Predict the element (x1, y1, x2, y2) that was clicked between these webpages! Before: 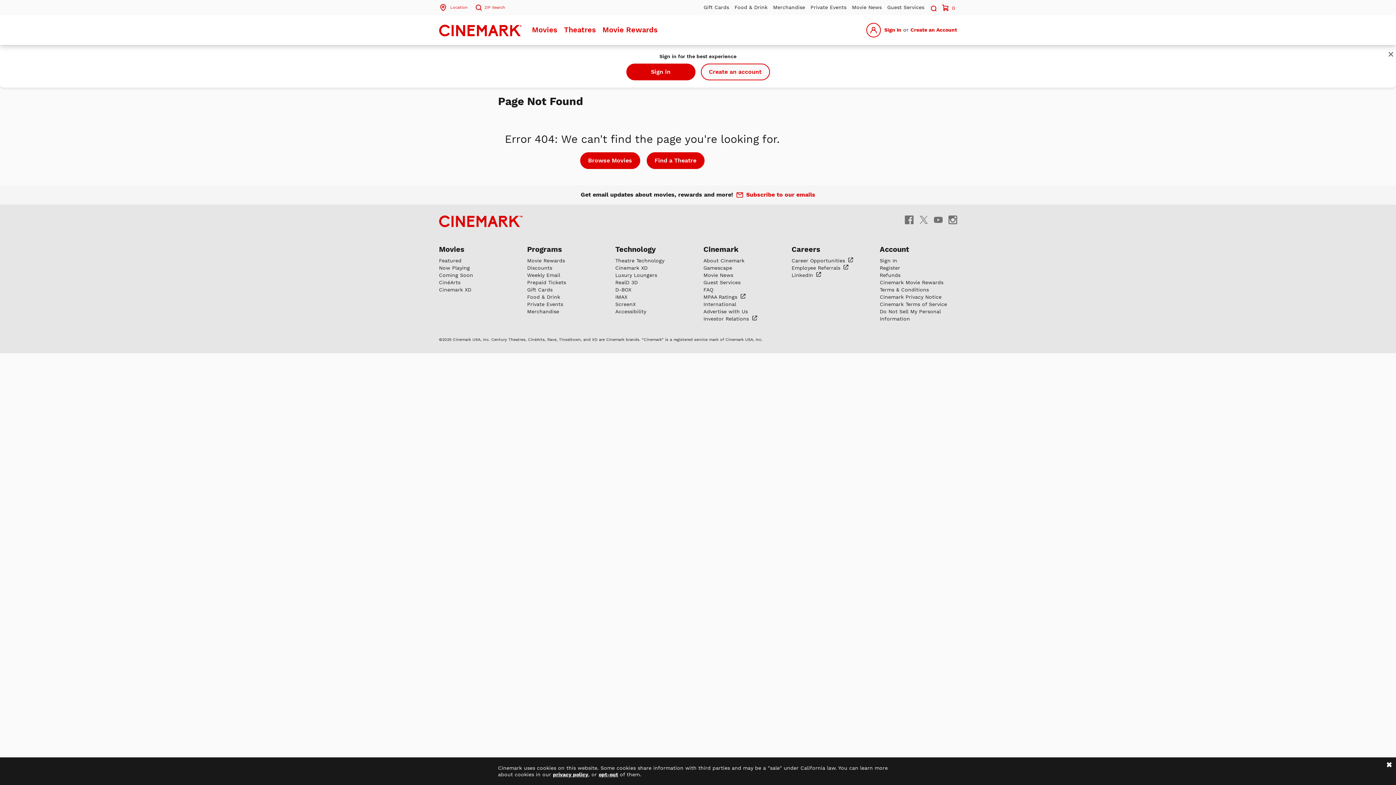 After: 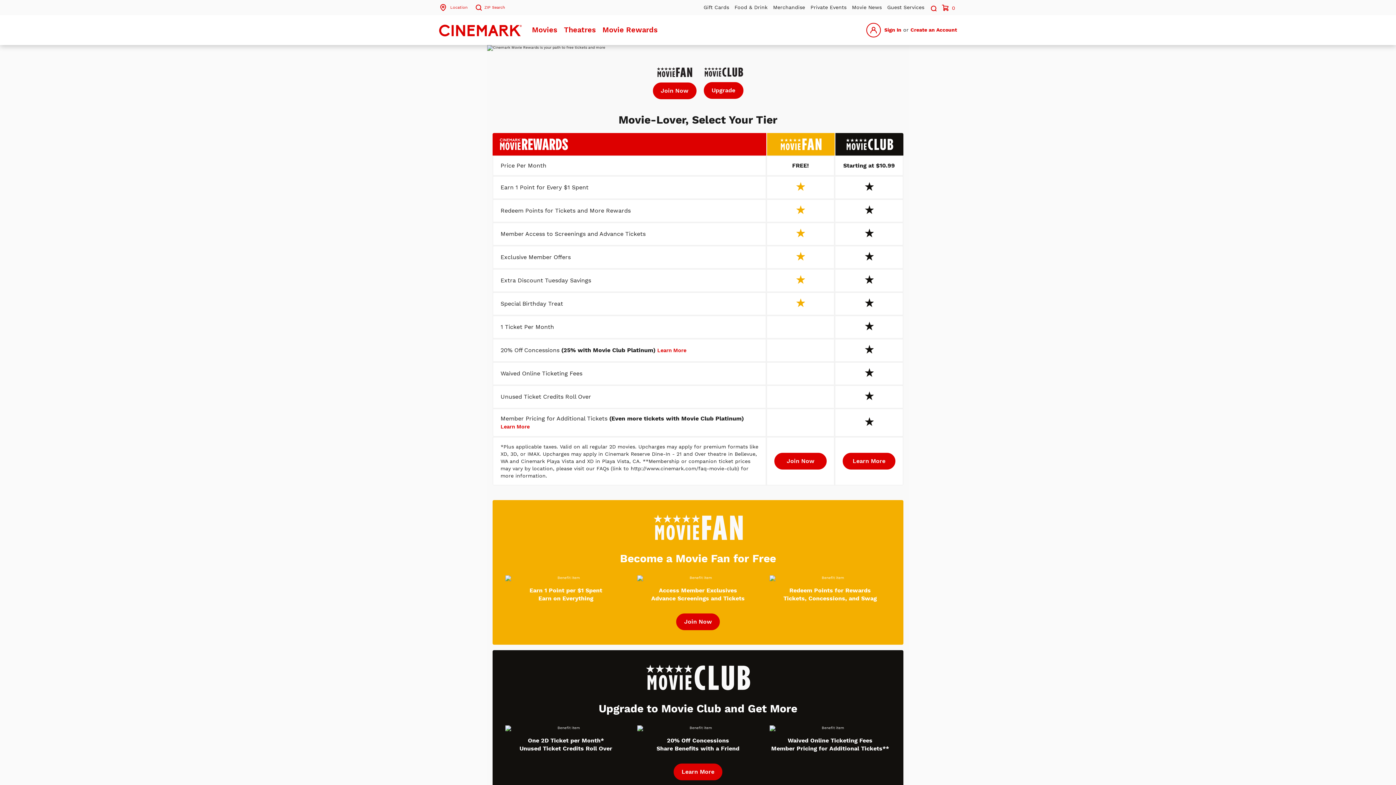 Action: bbox: (602, 22, 657, 36) label: Movie Rewards